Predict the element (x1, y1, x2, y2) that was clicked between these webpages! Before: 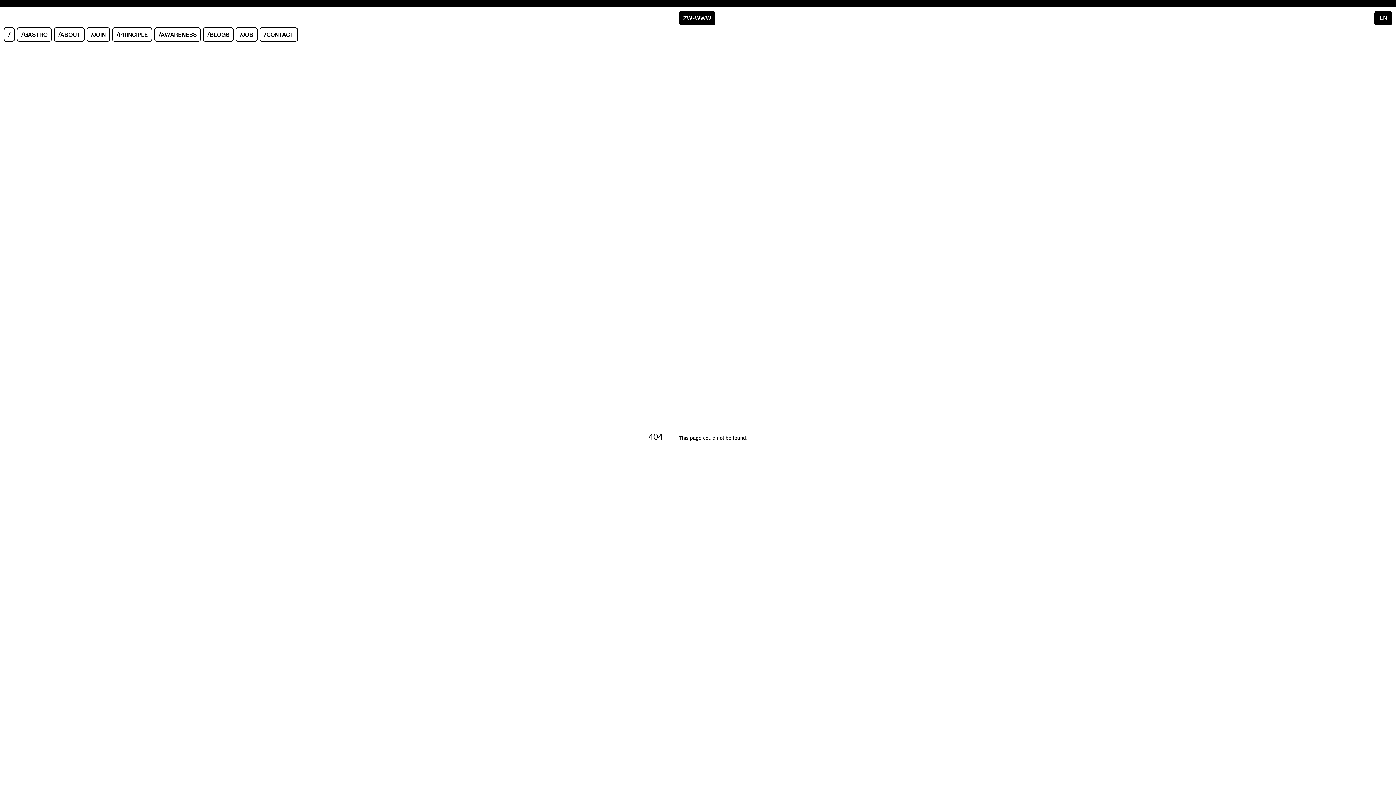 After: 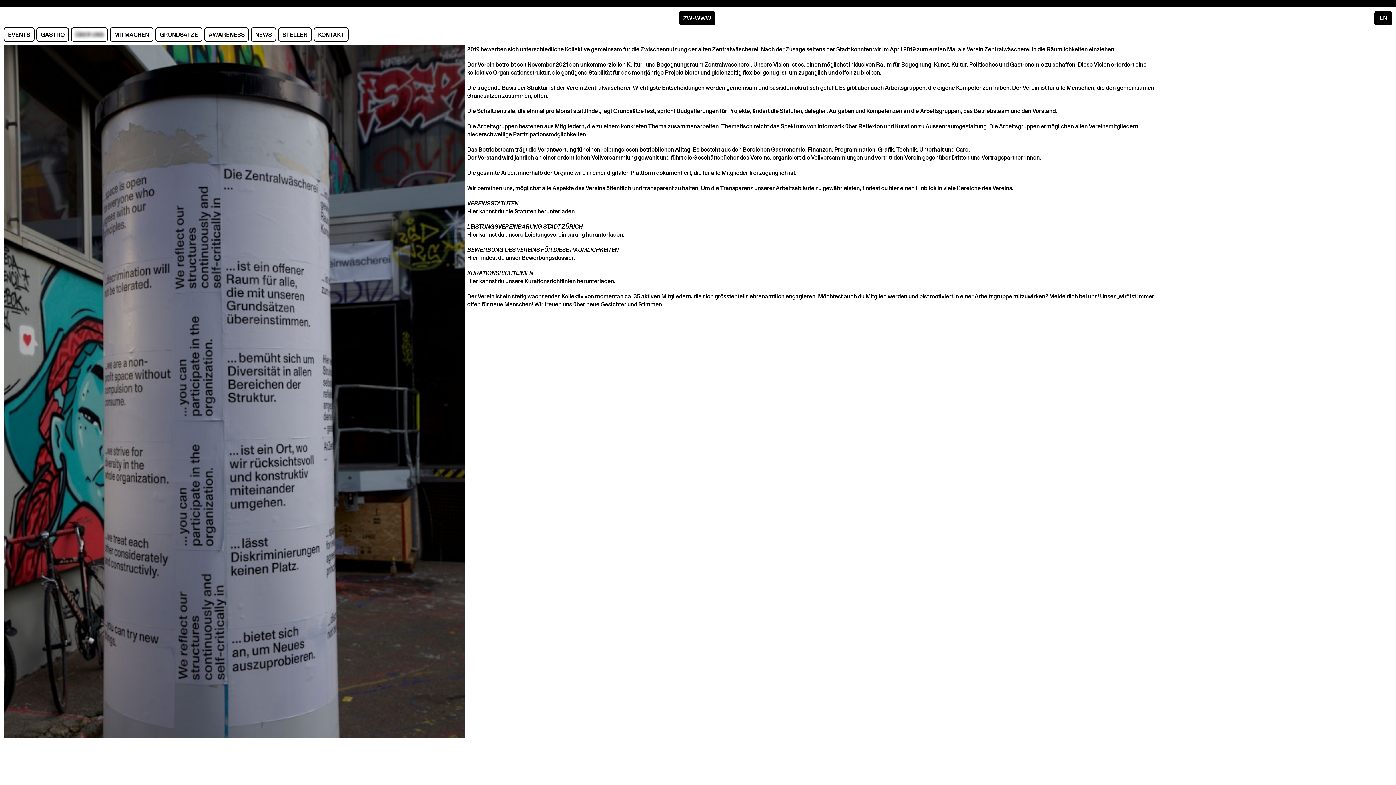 Action: label: /ABOUT bbox: (53, 27, 84, 41)